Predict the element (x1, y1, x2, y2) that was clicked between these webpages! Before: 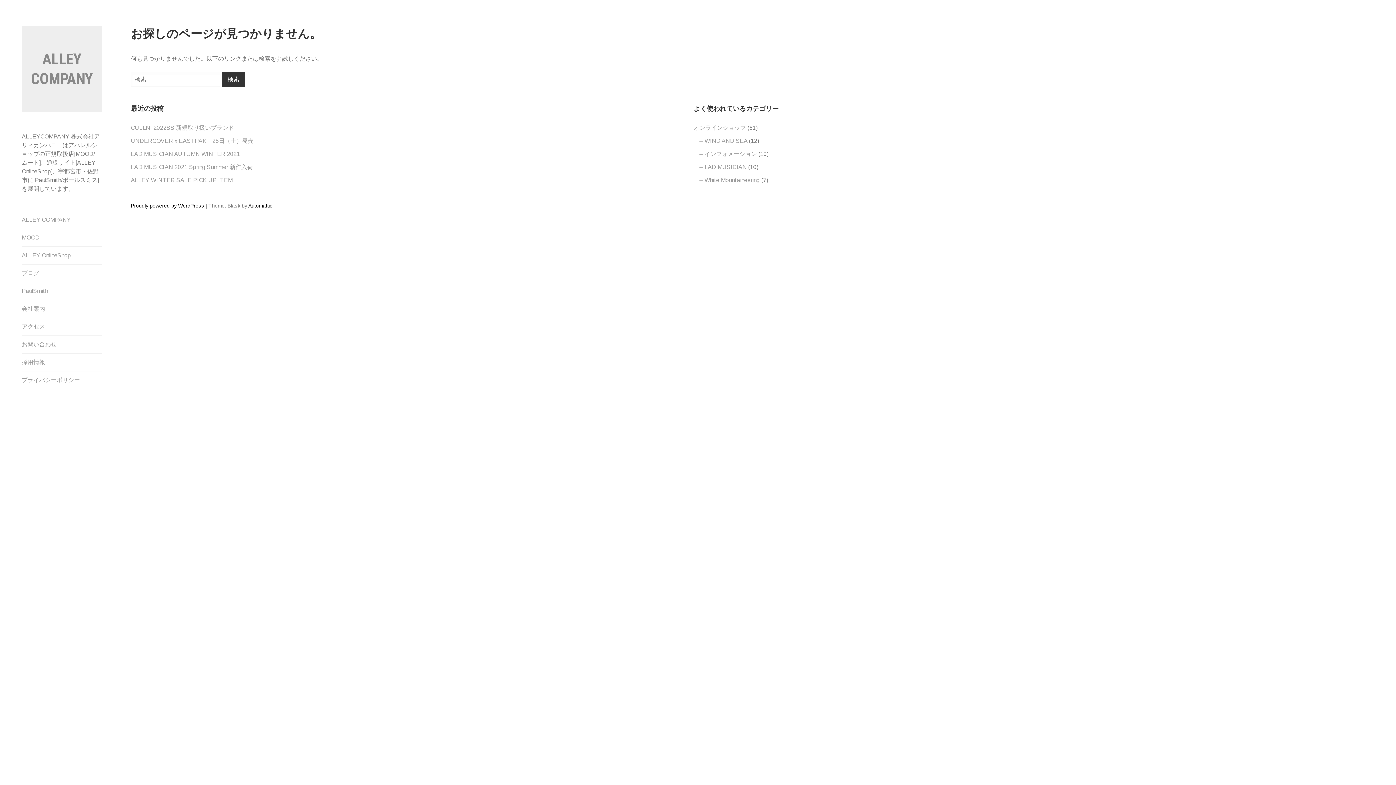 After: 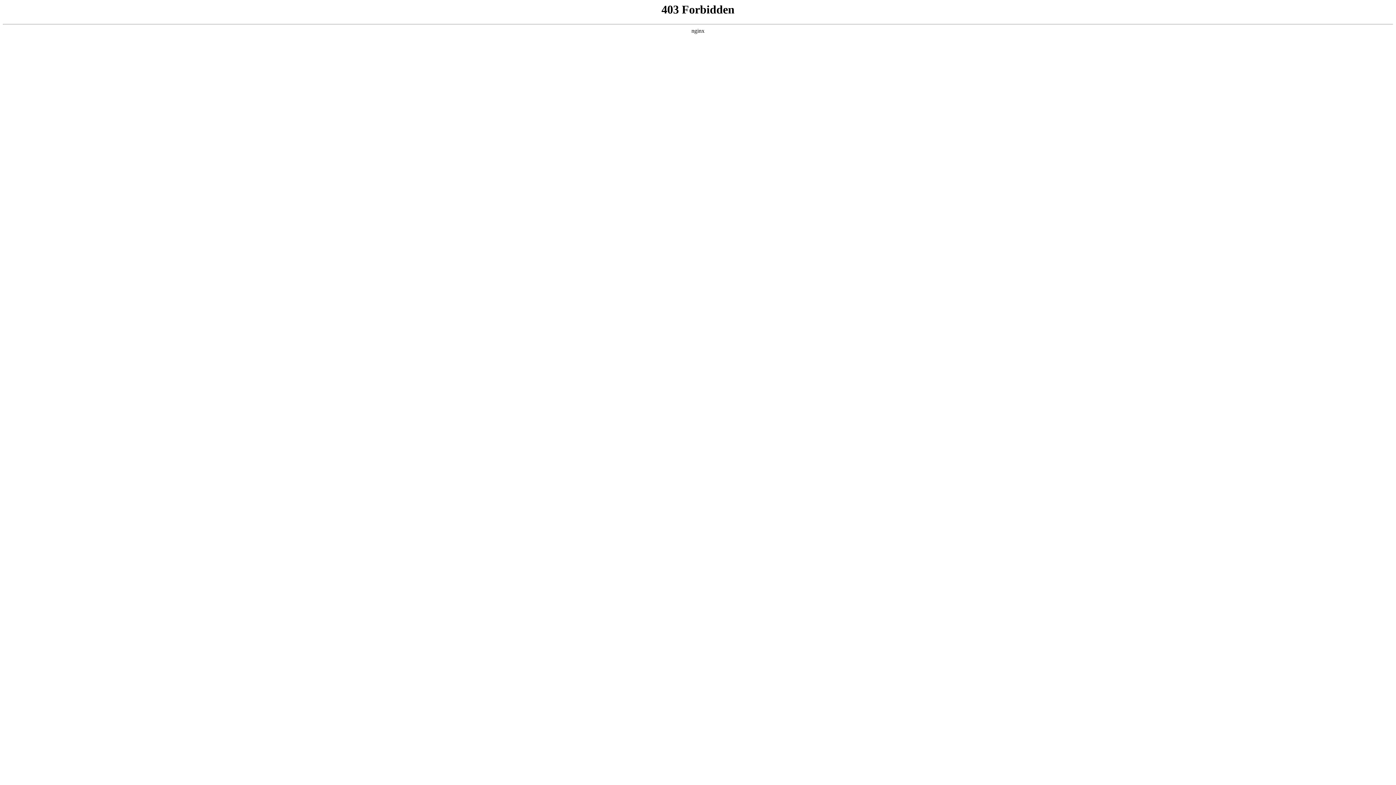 Action: bbox: (130, 202, 204, 208) label: Proudly powered by WordPress